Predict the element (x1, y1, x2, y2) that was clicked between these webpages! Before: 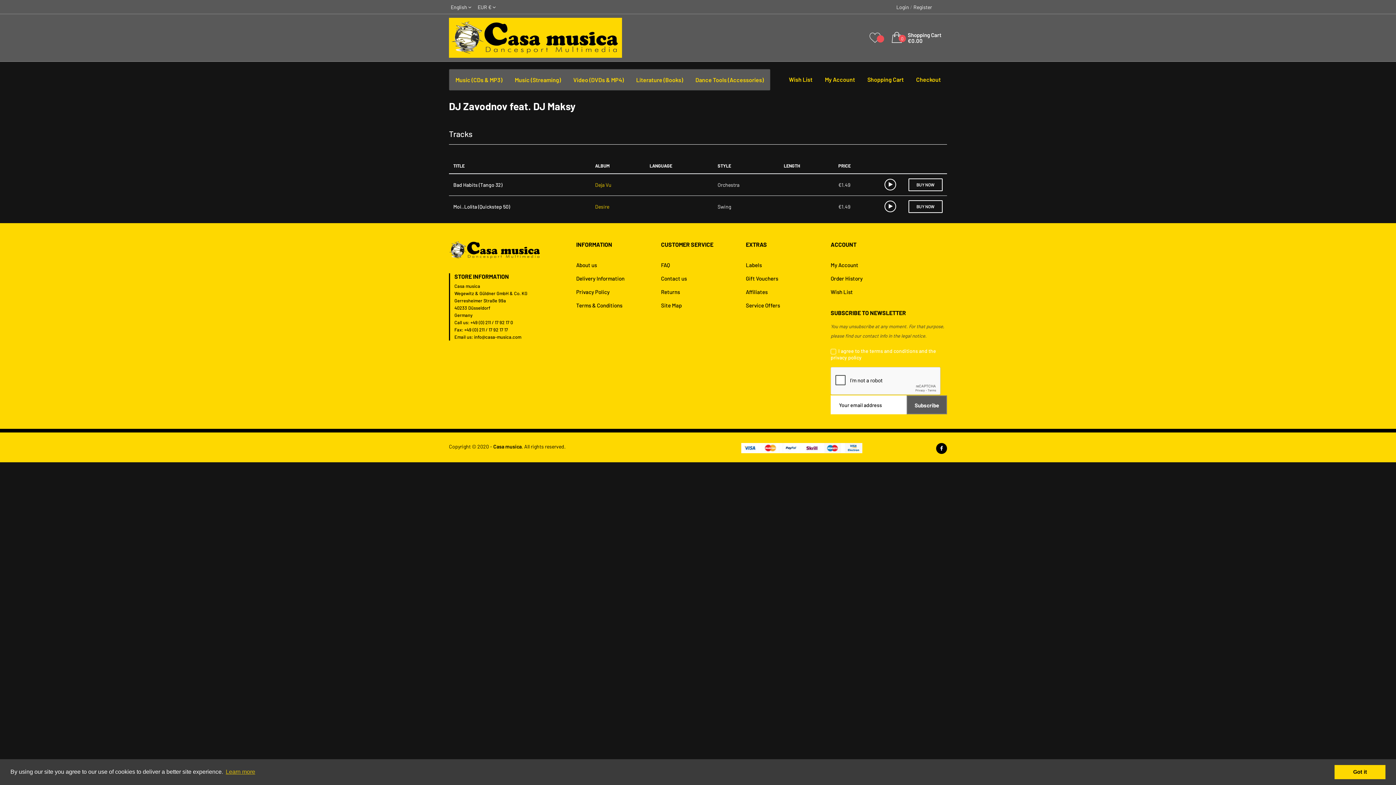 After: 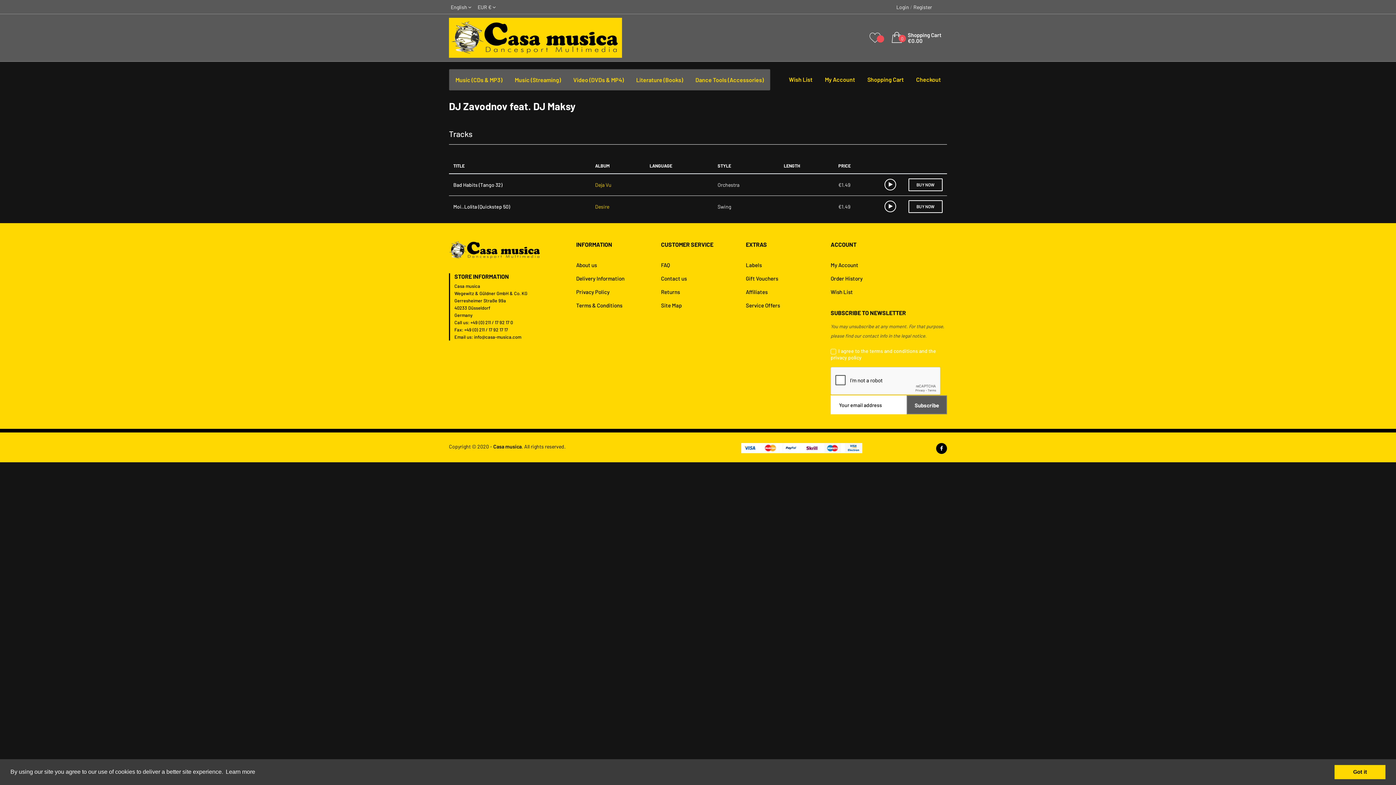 Action: bbox: (224, 766, 256, 777) label: learn more about cookies